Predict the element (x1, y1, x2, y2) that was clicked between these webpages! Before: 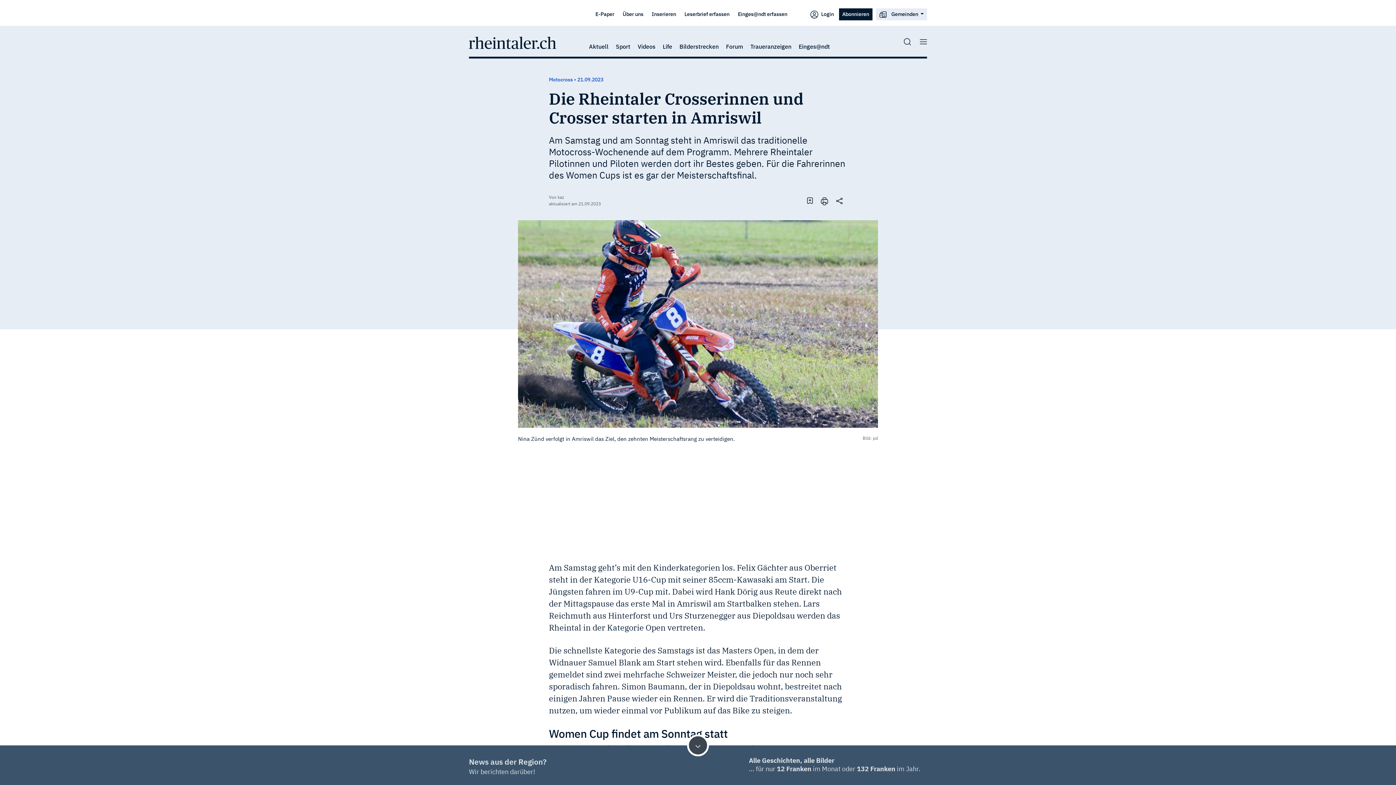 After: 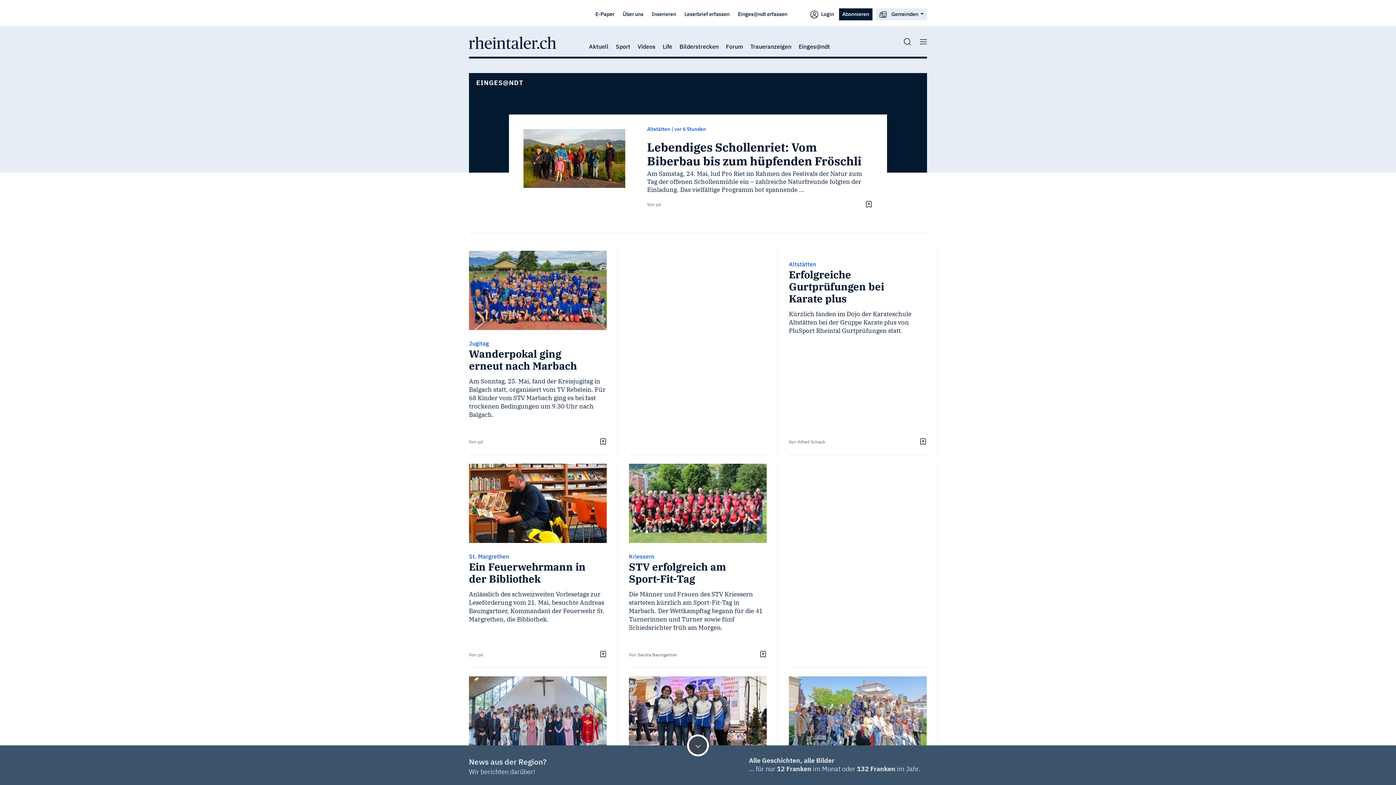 Action: bbox: (798, 42, 830, 51) label: Einges@ndt